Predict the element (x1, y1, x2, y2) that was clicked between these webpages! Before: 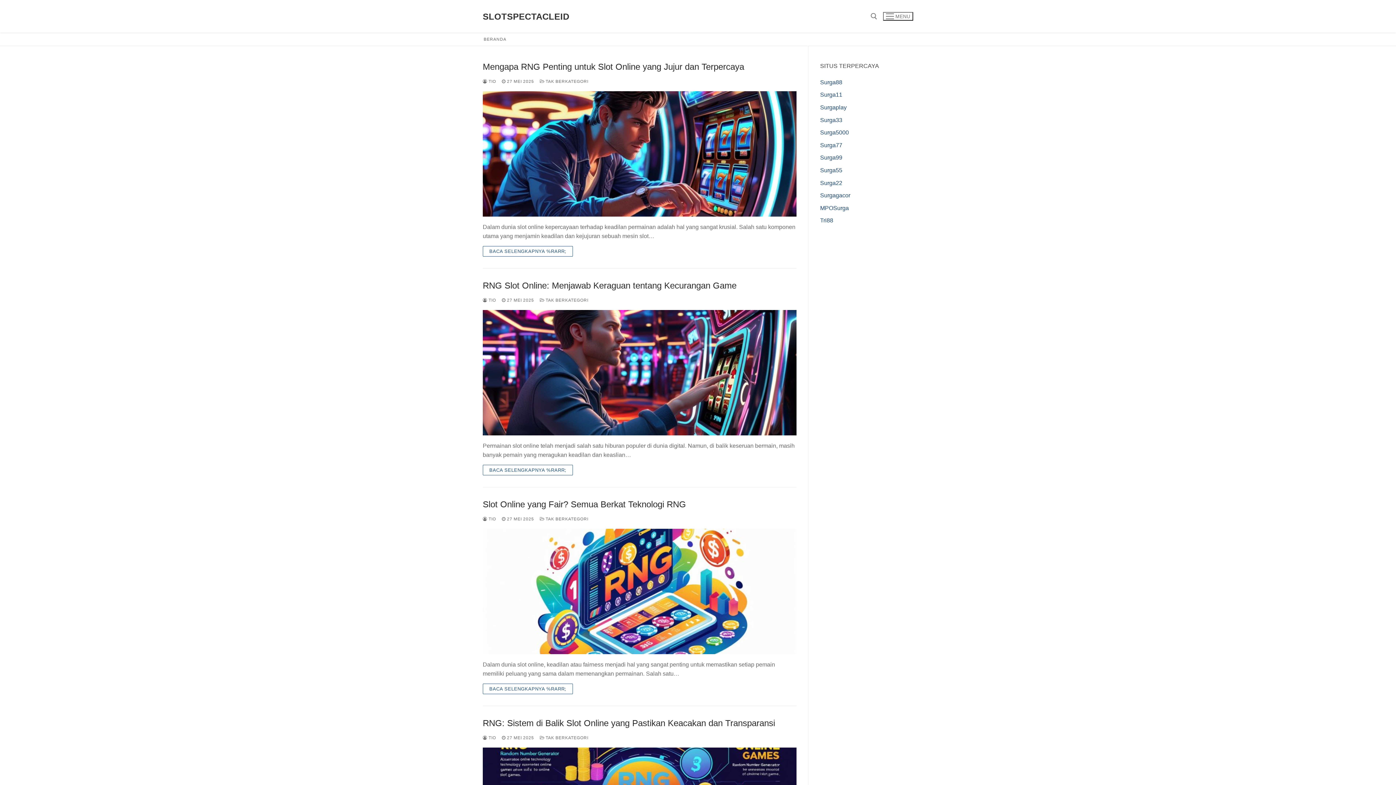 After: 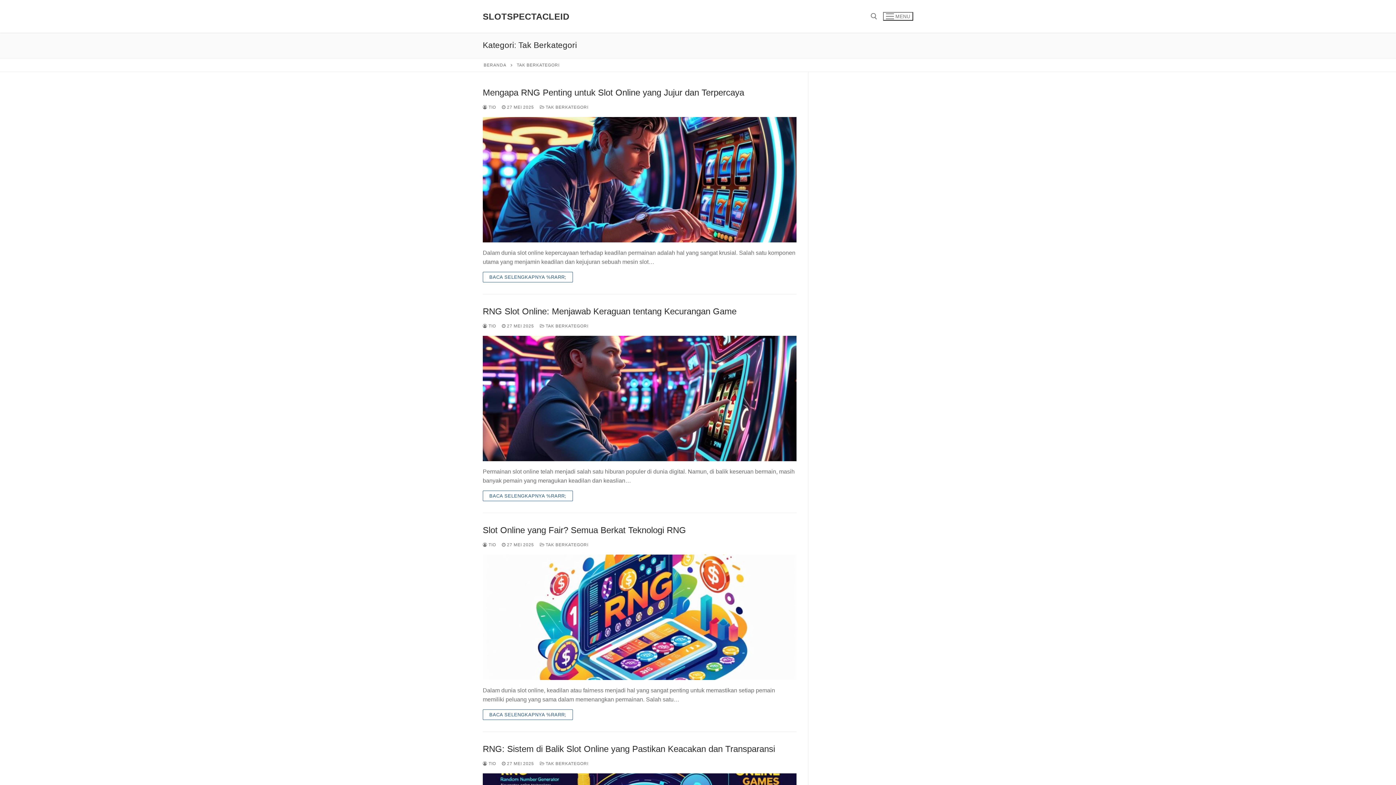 Action: label:  TAK BERKATEGORI bbox: (540, 517, 588, 521)